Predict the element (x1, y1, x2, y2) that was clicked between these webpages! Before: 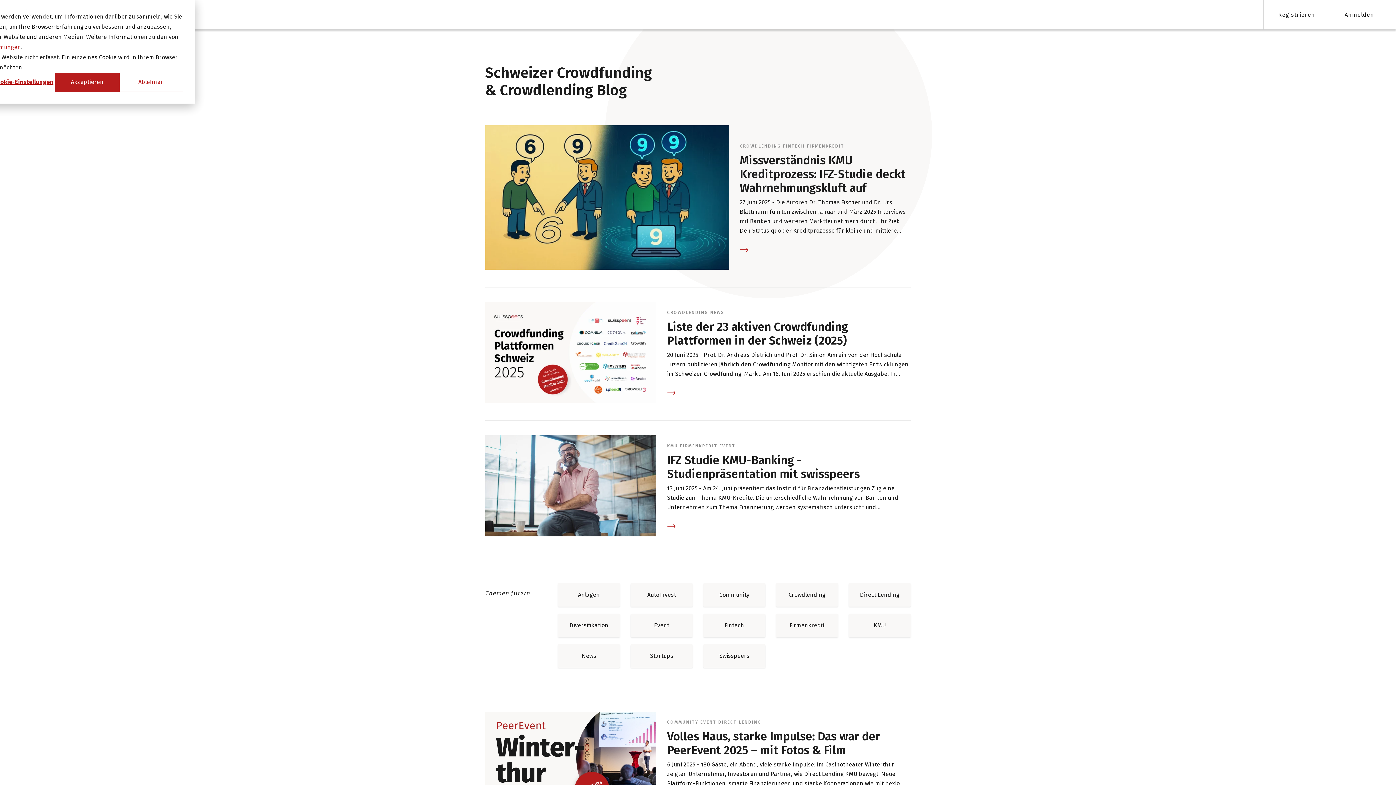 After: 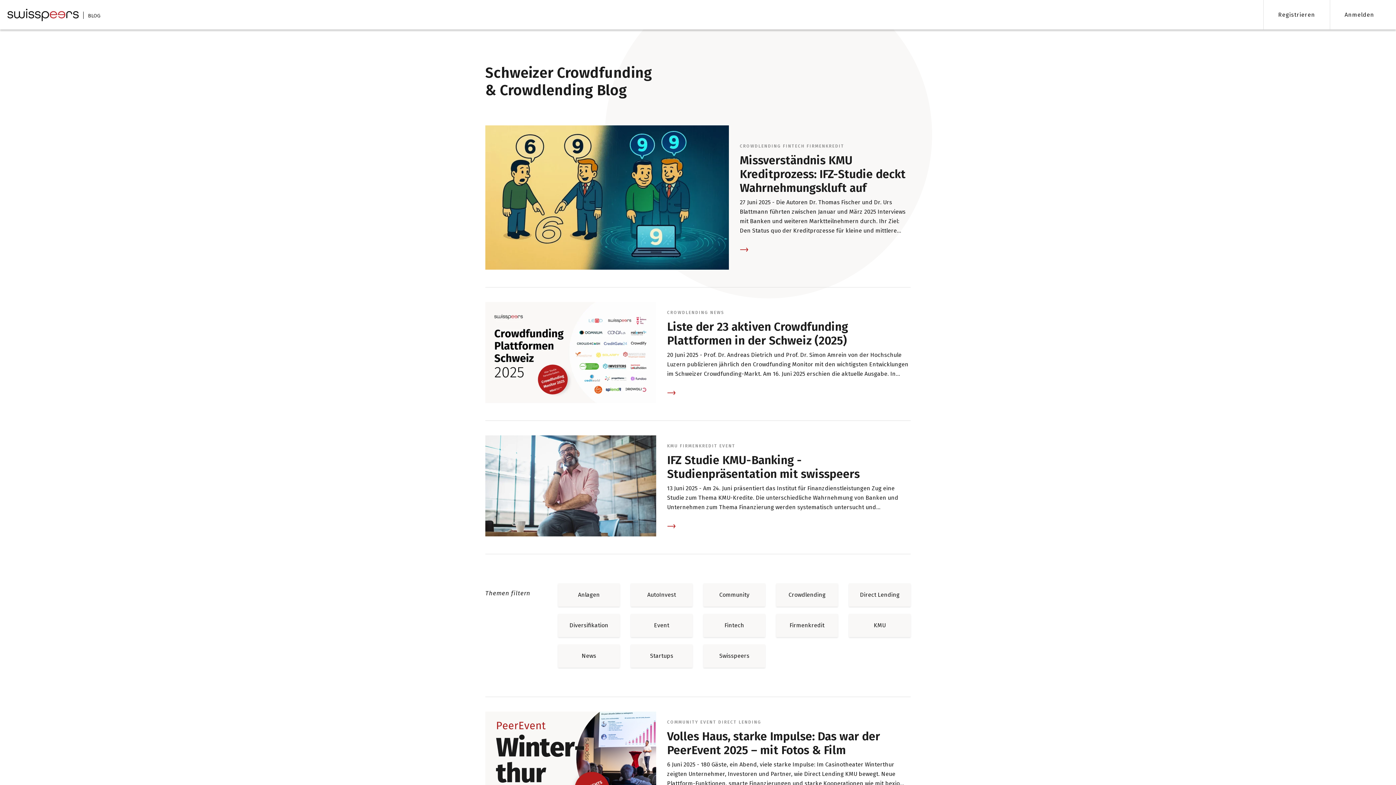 Action: bbox: (119, 72, 183, 91) label: Ablehnen